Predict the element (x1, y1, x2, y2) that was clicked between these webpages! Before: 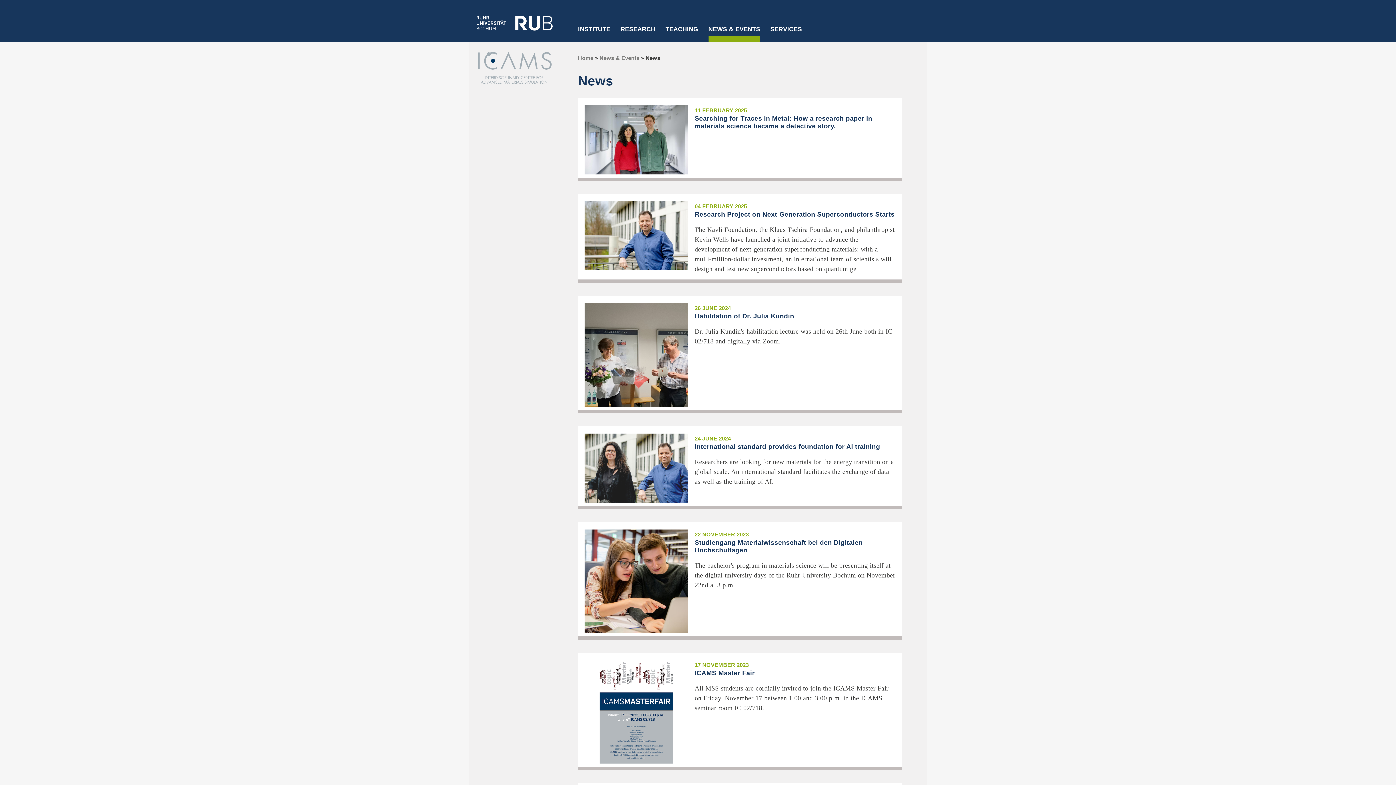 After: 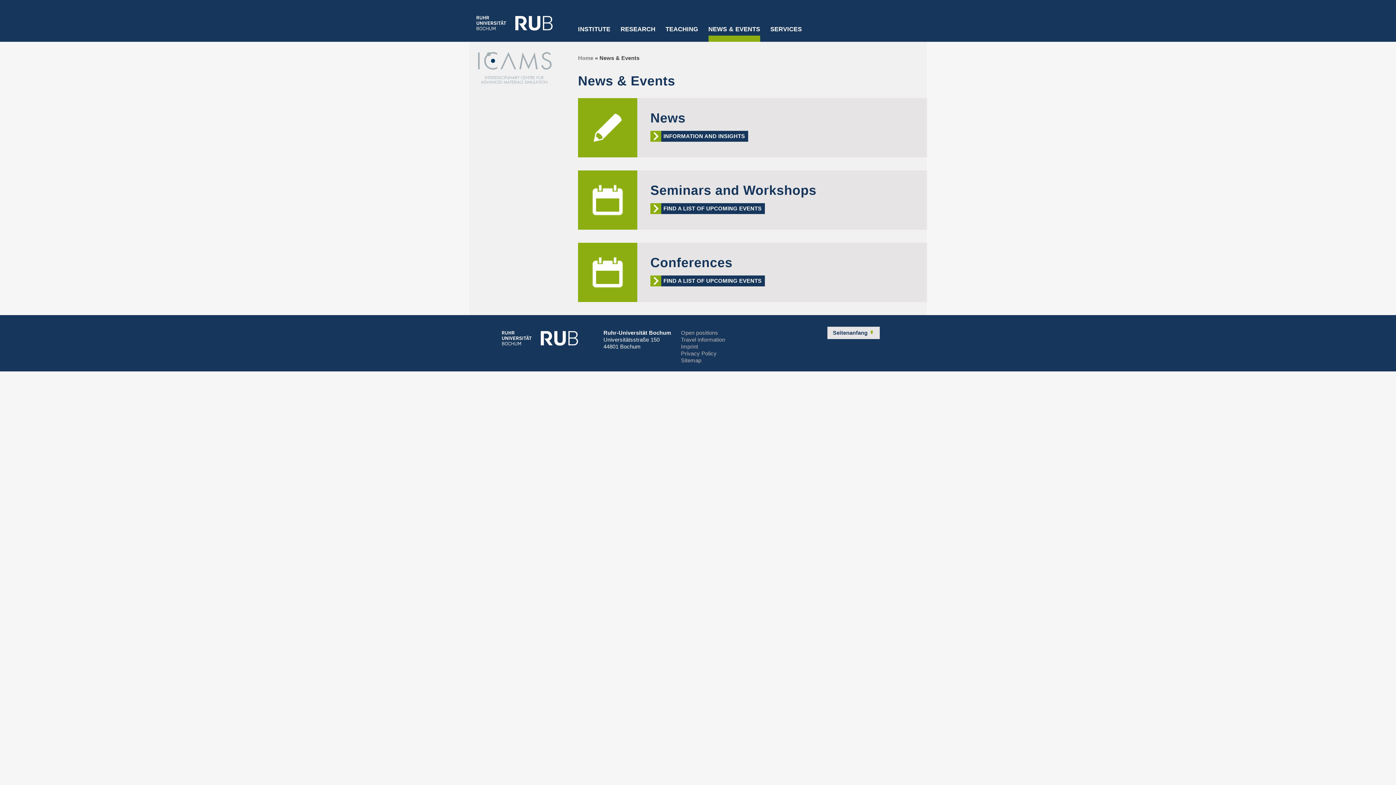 Action: bbox: (599, 54, 639, 60) label: News & Events